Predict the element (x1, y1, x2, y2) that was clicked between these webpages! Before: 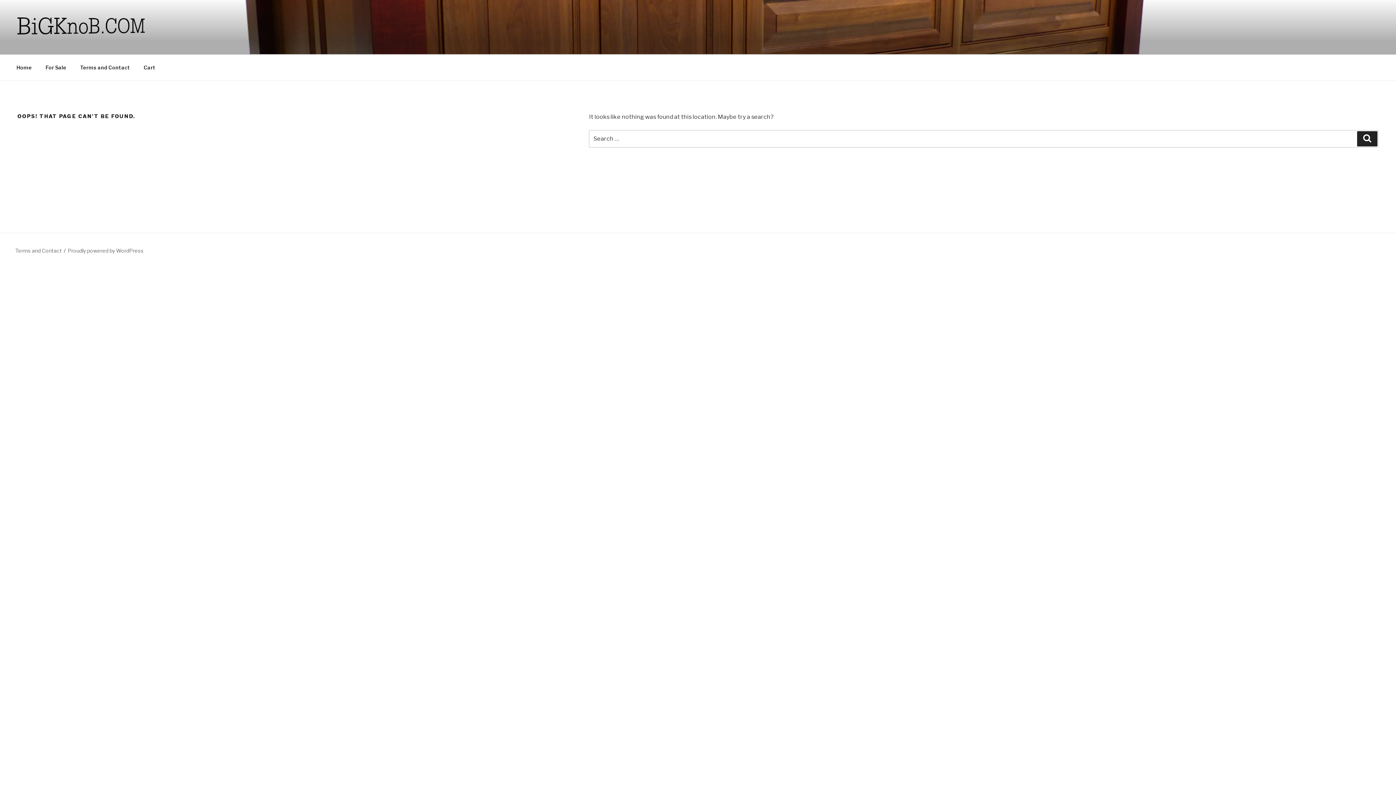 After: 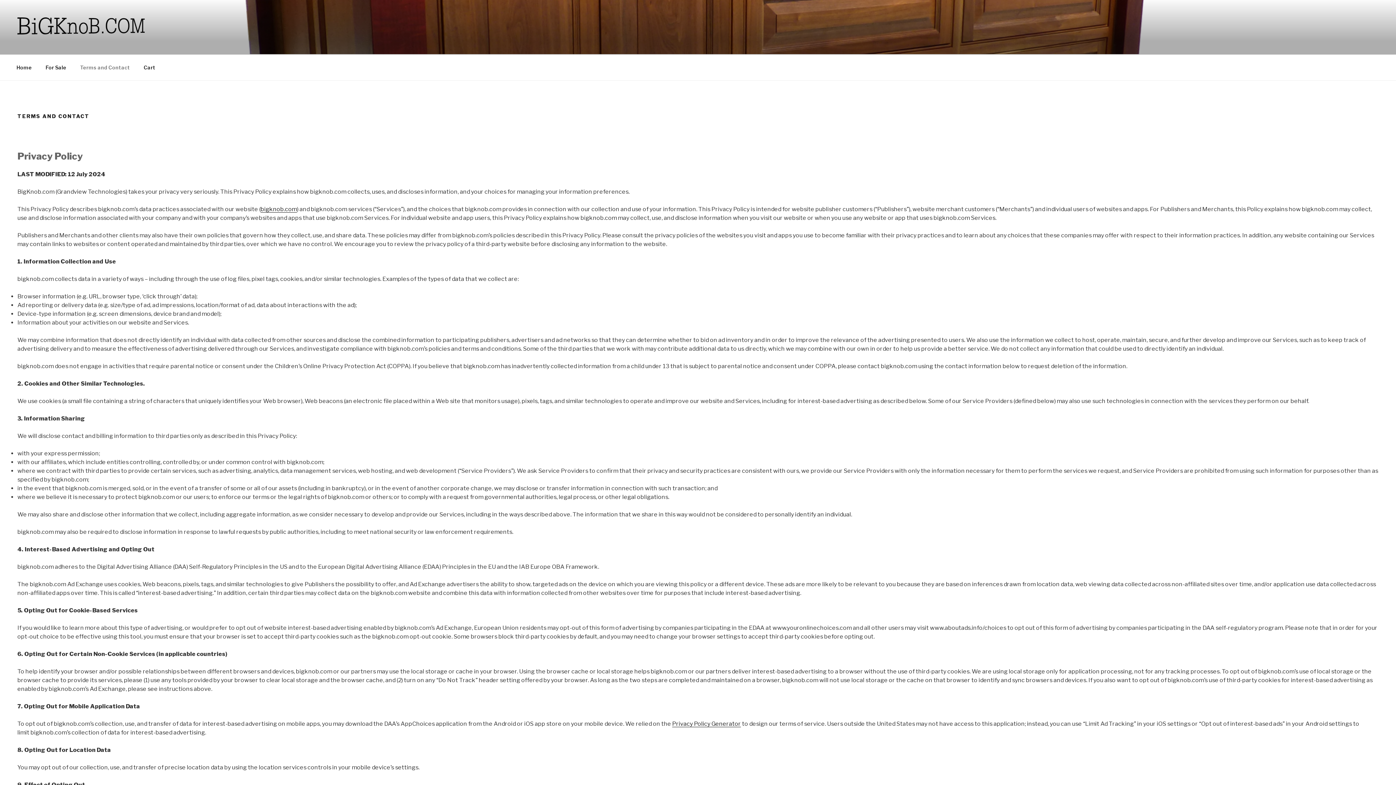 Action: bbox: (15, 247, 61, 253) label: Terms and Contact